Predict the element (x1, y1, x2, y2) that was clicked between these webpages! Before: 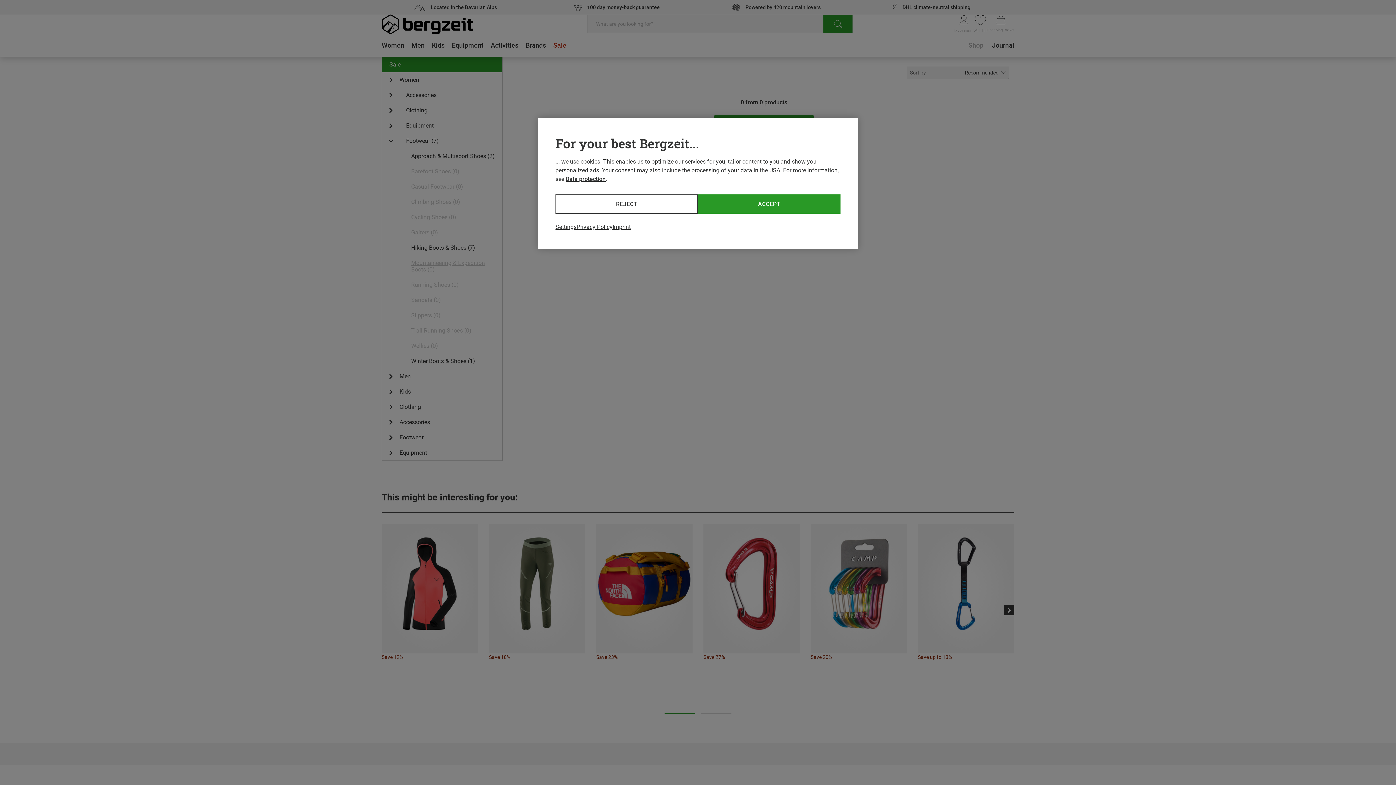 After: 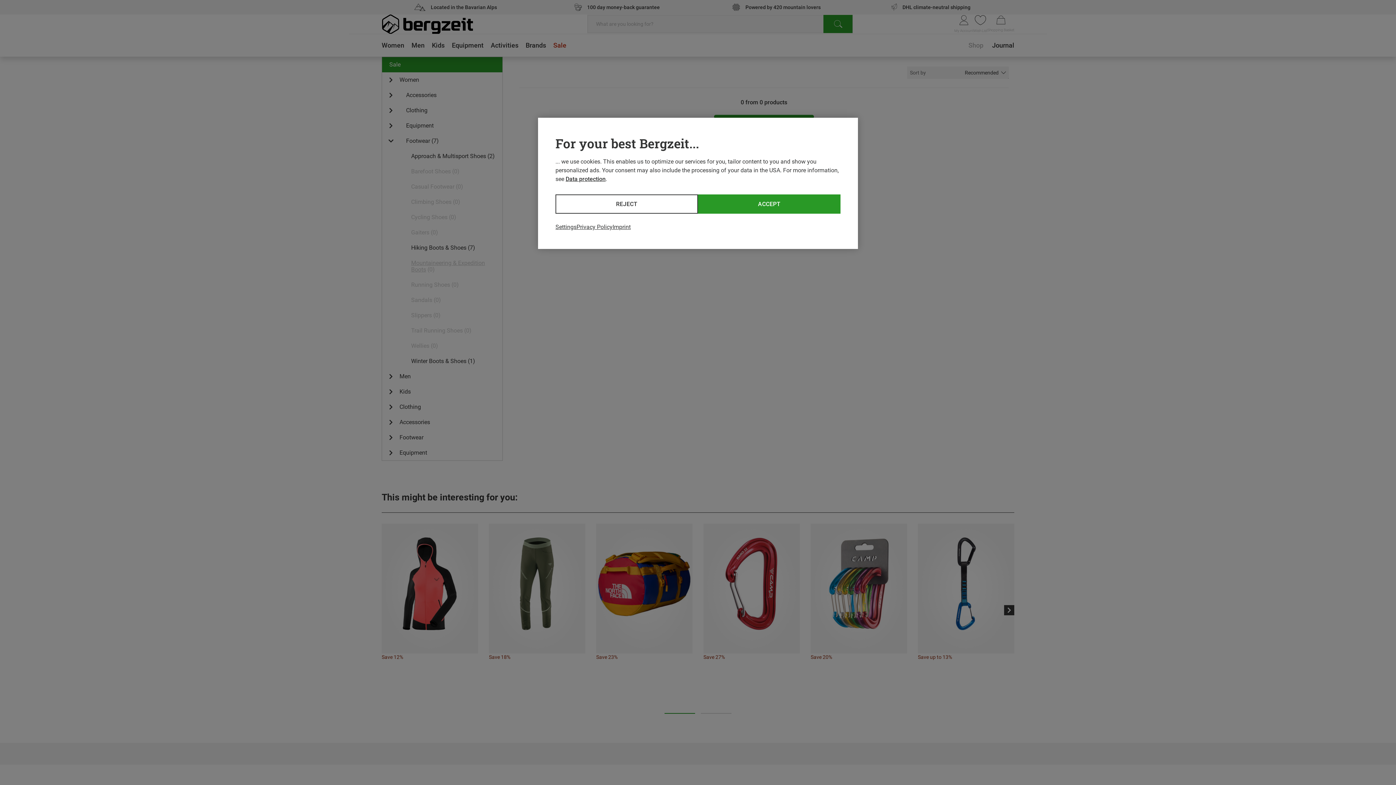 Action: label: Data protection bbox: (565, 175, 605, 182)